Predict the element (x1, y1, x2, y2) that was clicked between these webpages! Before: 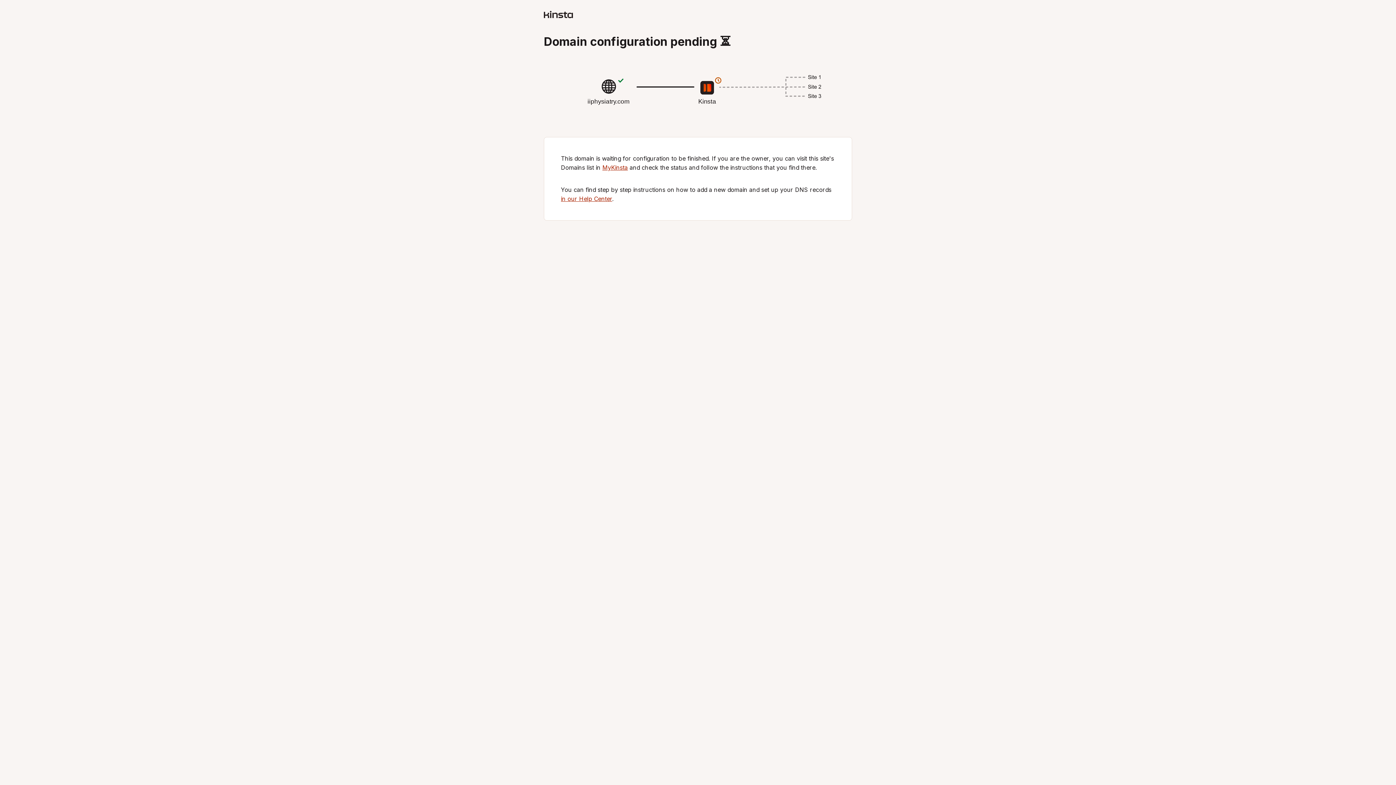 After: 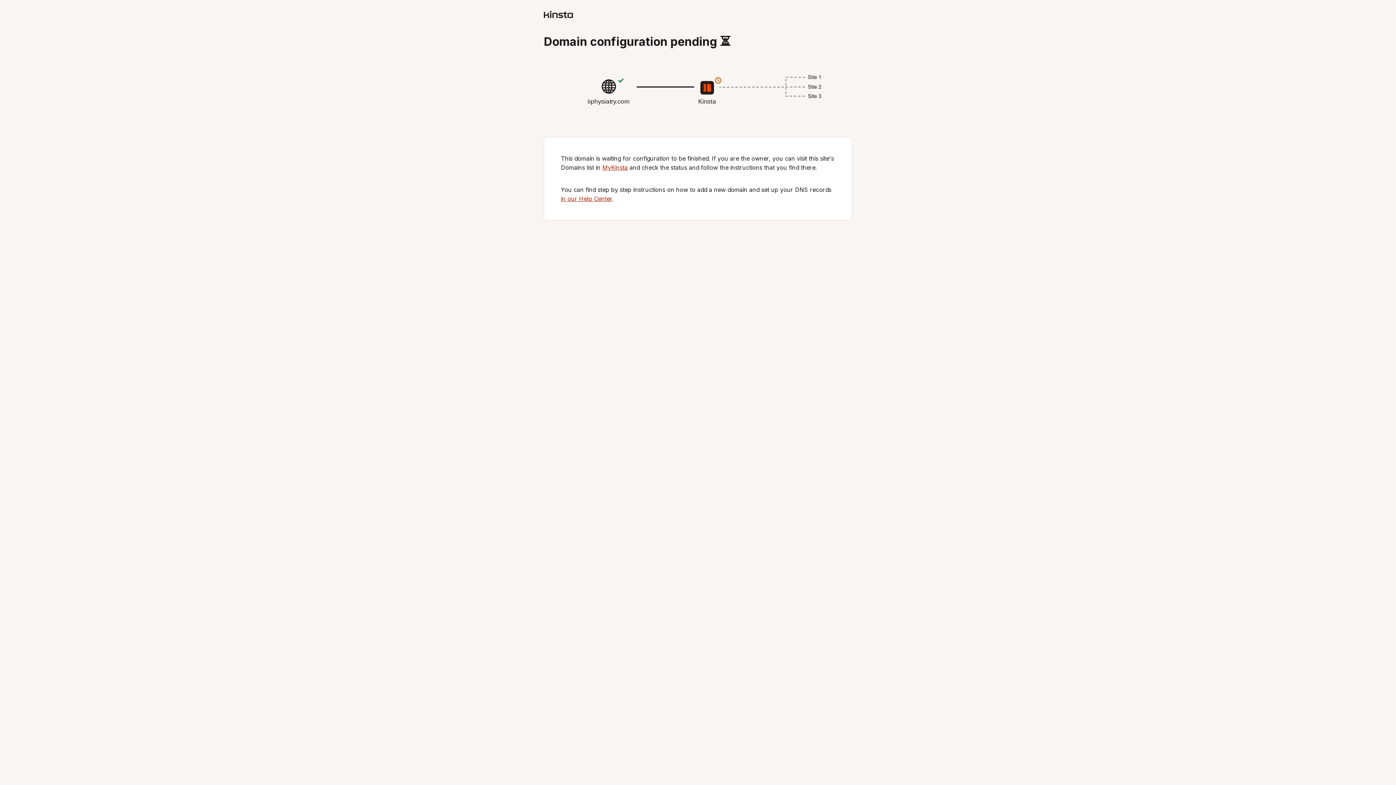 Action: bbox: (561, 195, 612, 202) label: in our Help Center